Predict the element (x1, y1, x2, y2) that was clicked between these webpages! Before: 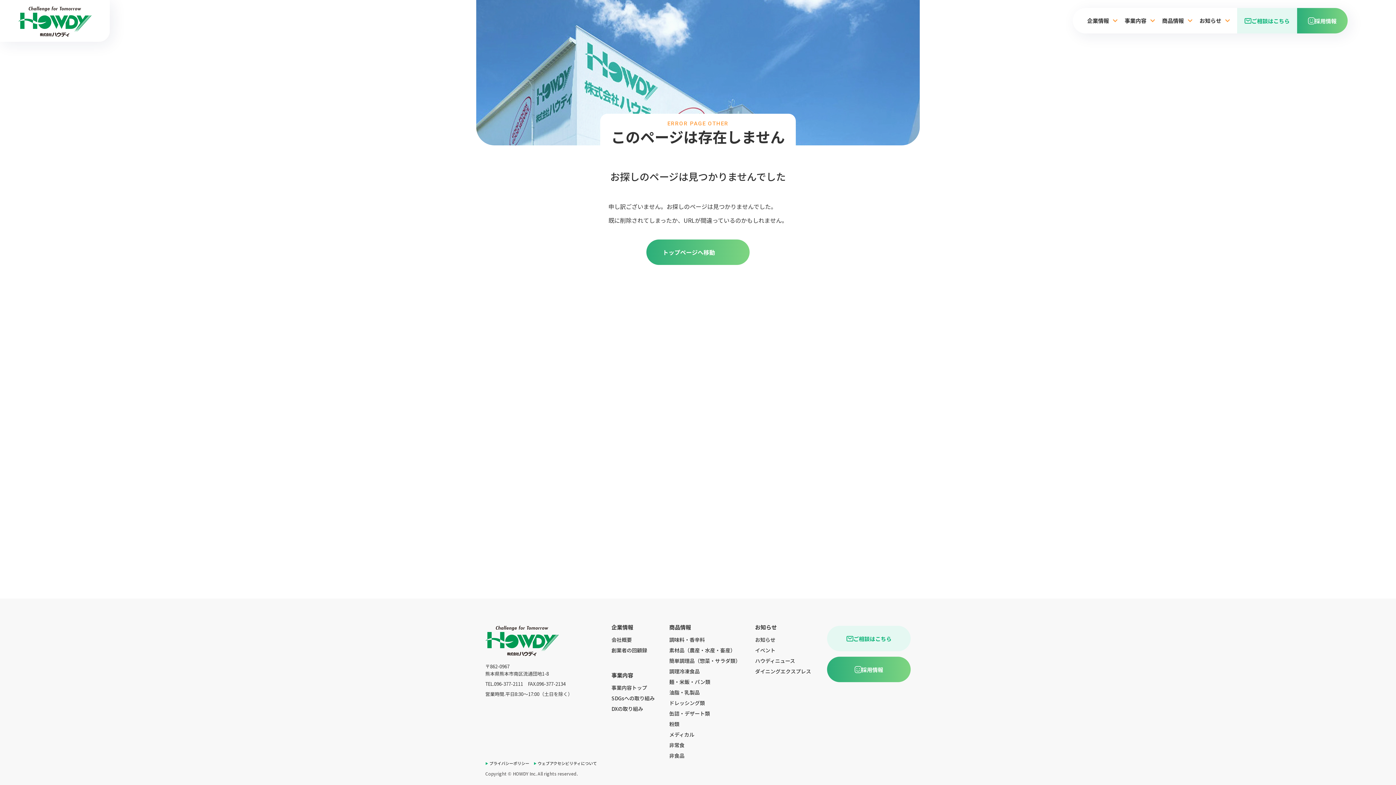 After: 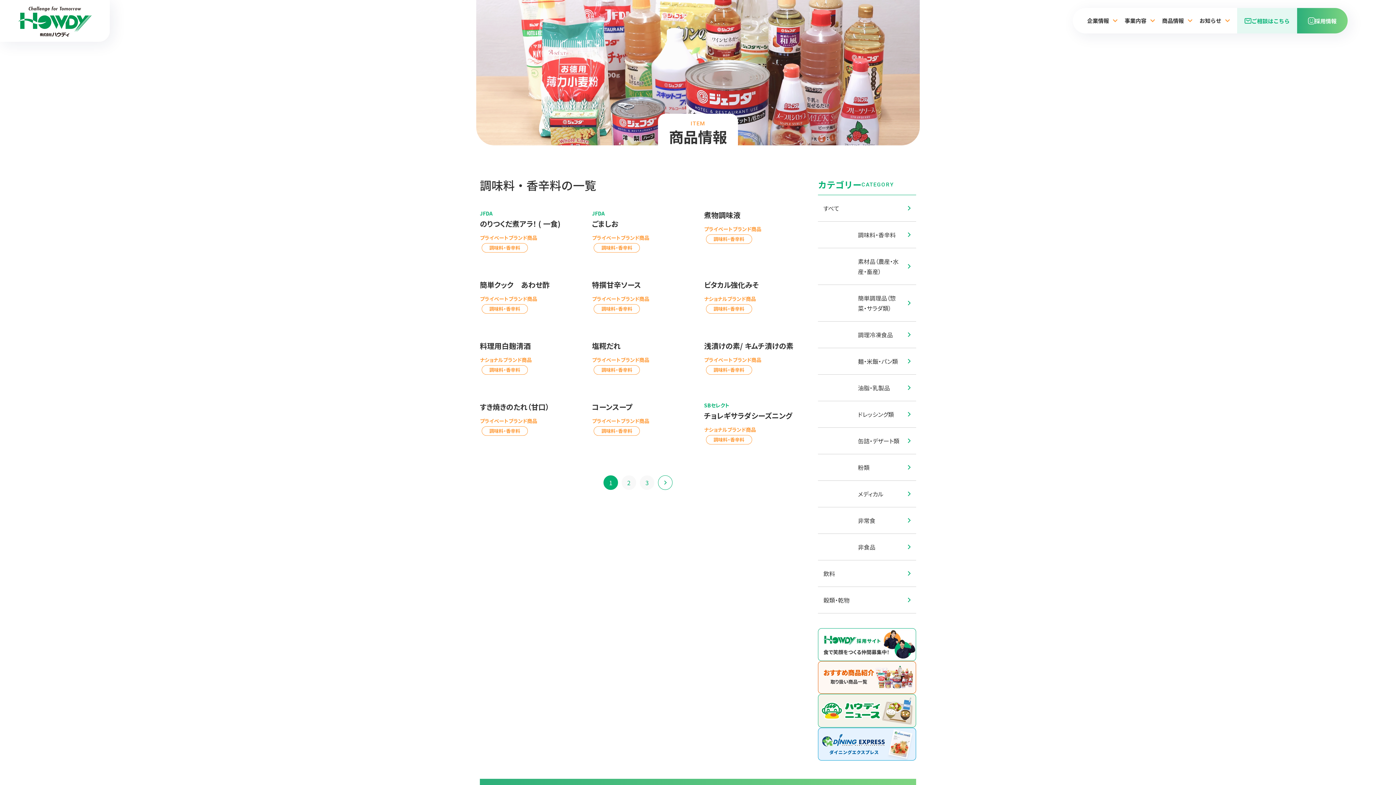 Action: bbox: (669, 636, 705, 643) label: 調味料・香辛料